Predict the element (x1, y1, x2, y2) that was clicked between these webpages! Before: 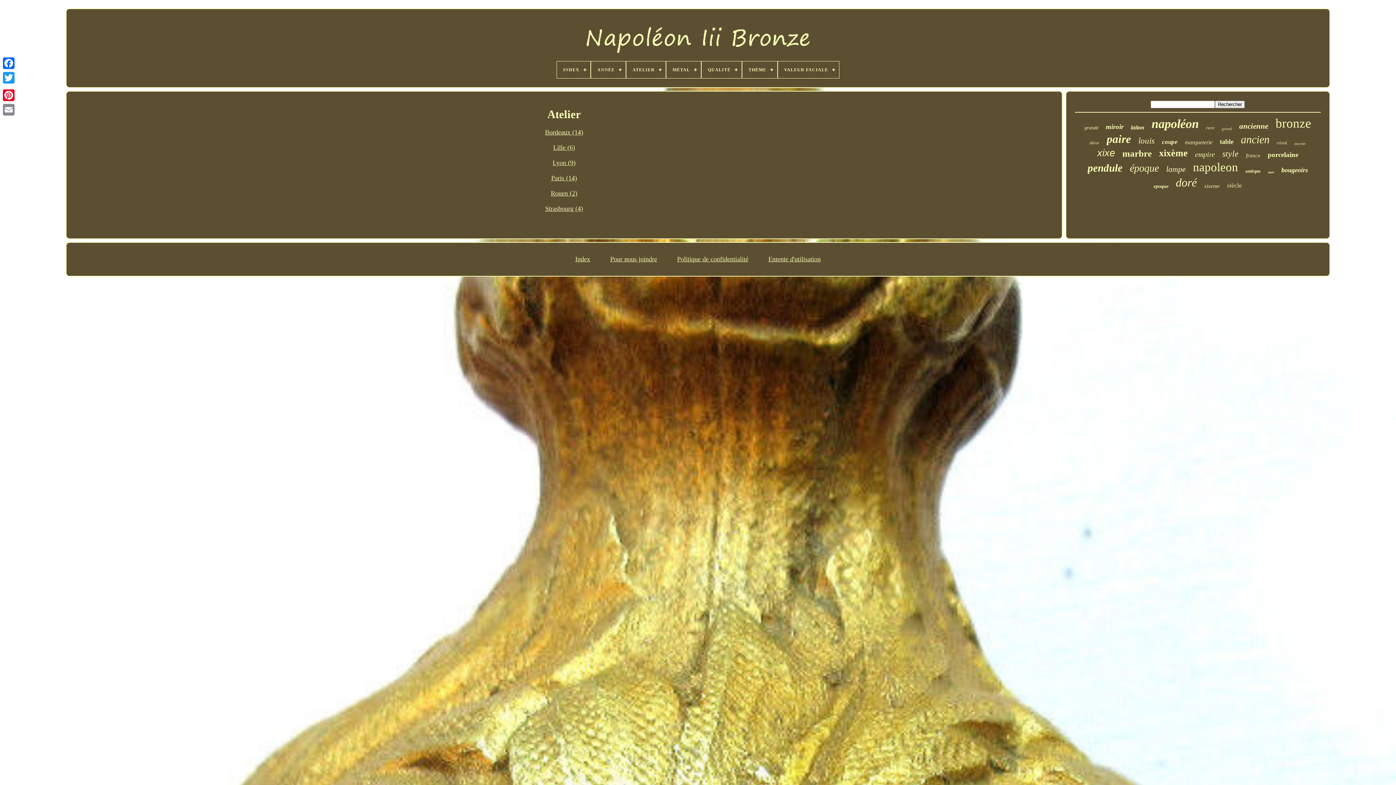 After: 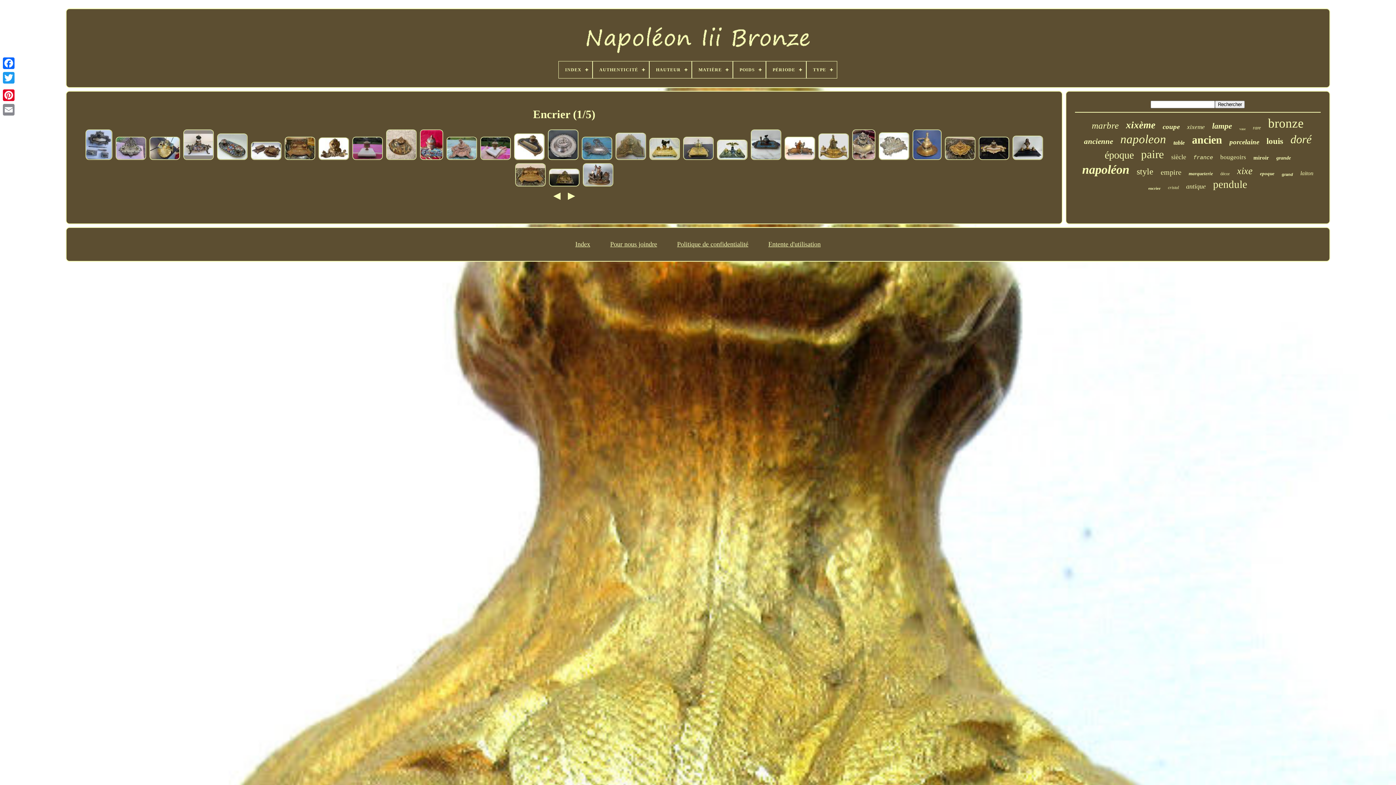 Action: label: encrier bbox: (1294, 141, 1306, 145)